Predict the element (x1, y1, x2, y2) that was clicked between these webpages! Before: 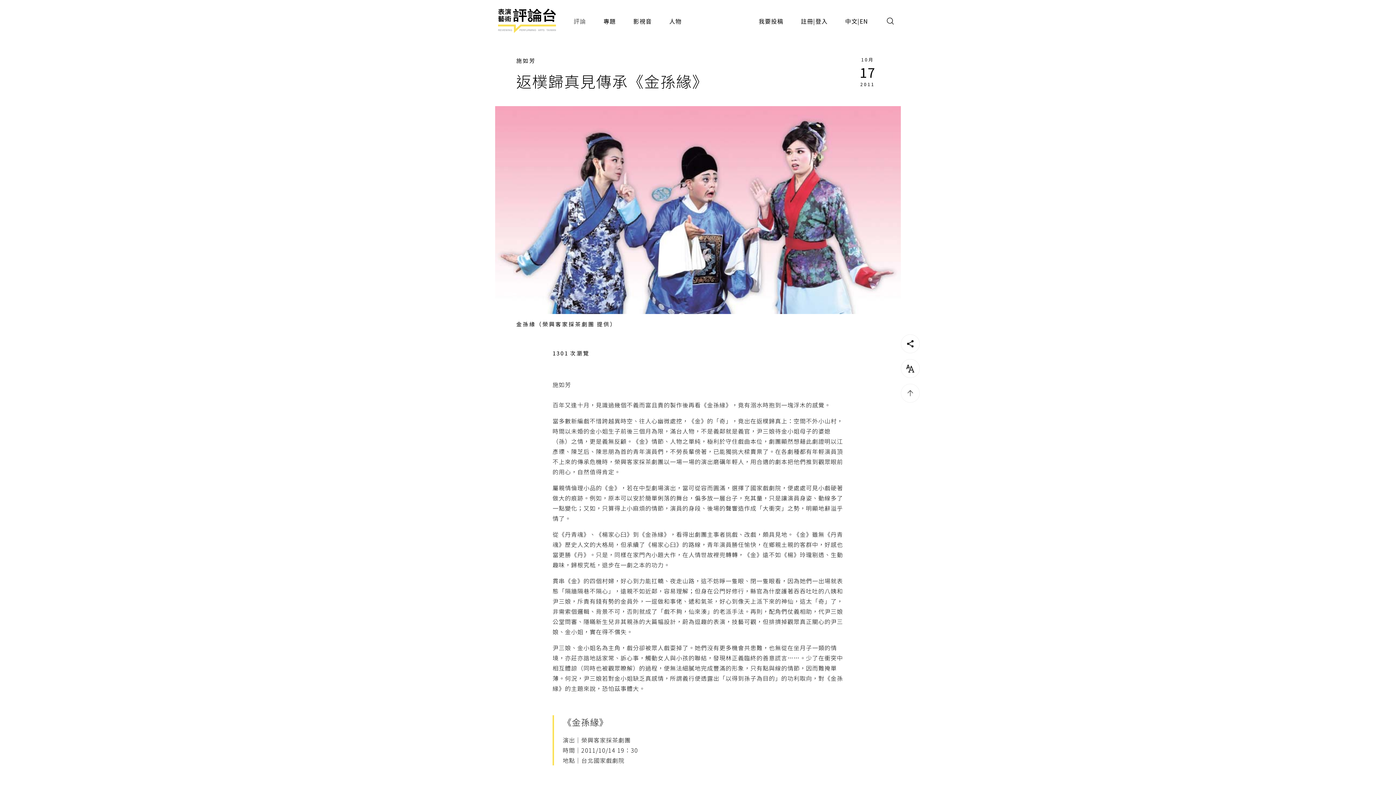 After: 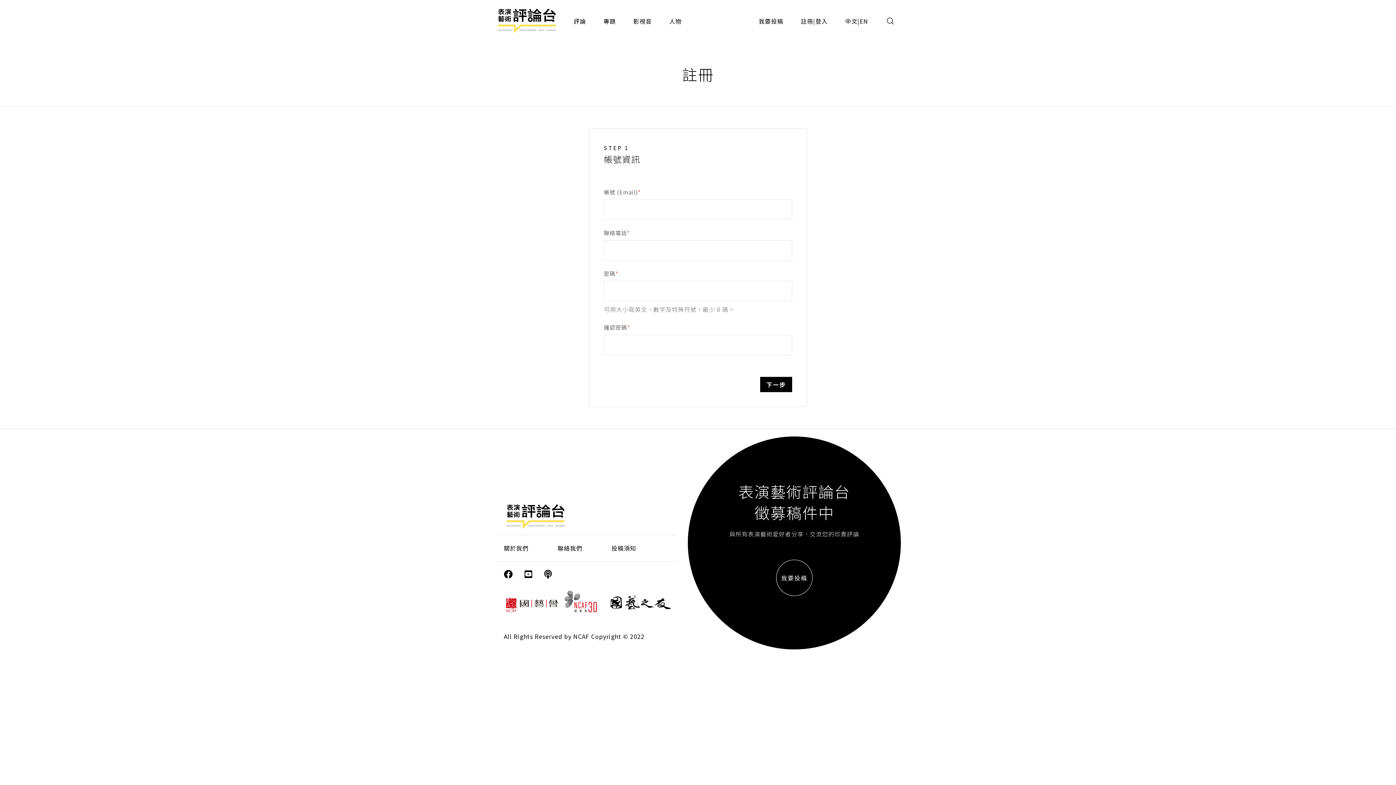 Action: label: 註冊 bbox: (795, 10, 819, 31)